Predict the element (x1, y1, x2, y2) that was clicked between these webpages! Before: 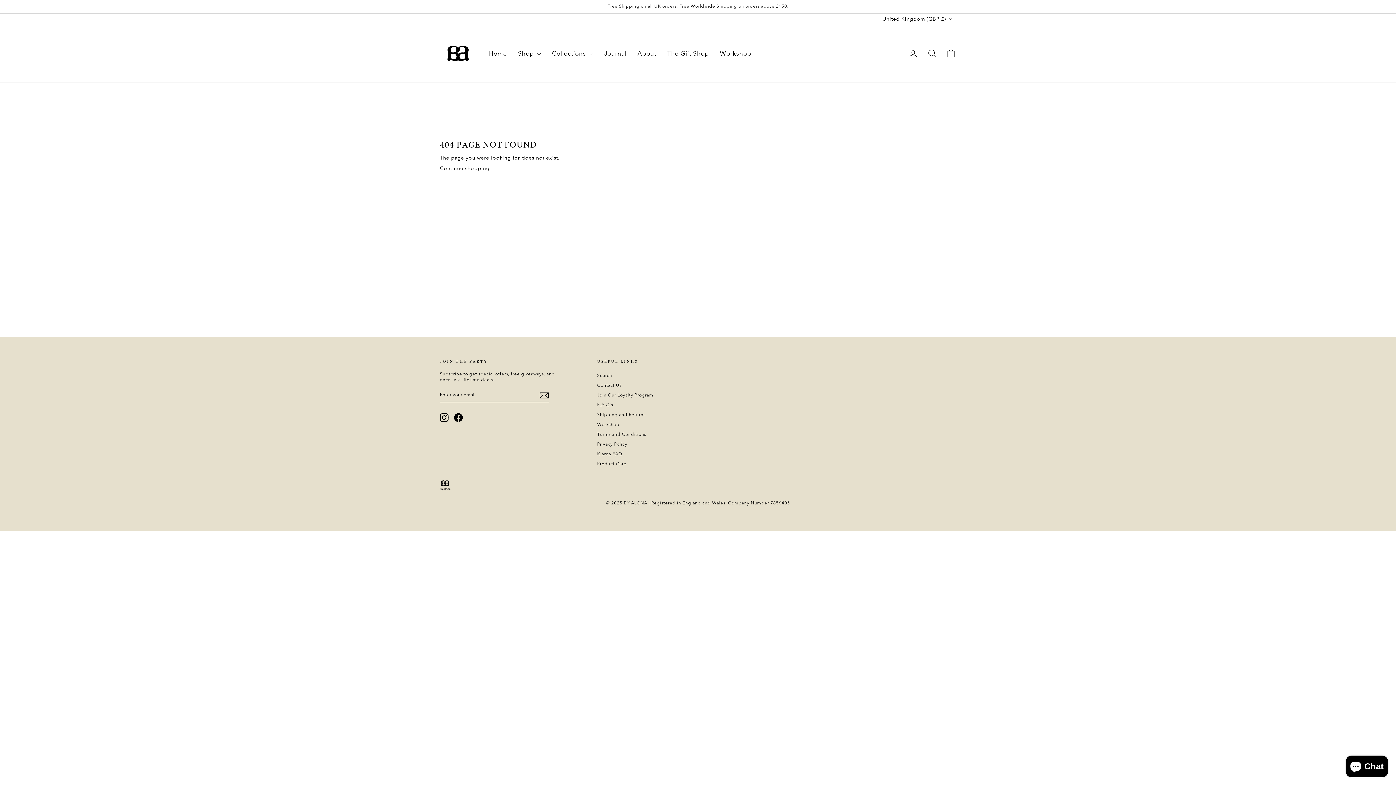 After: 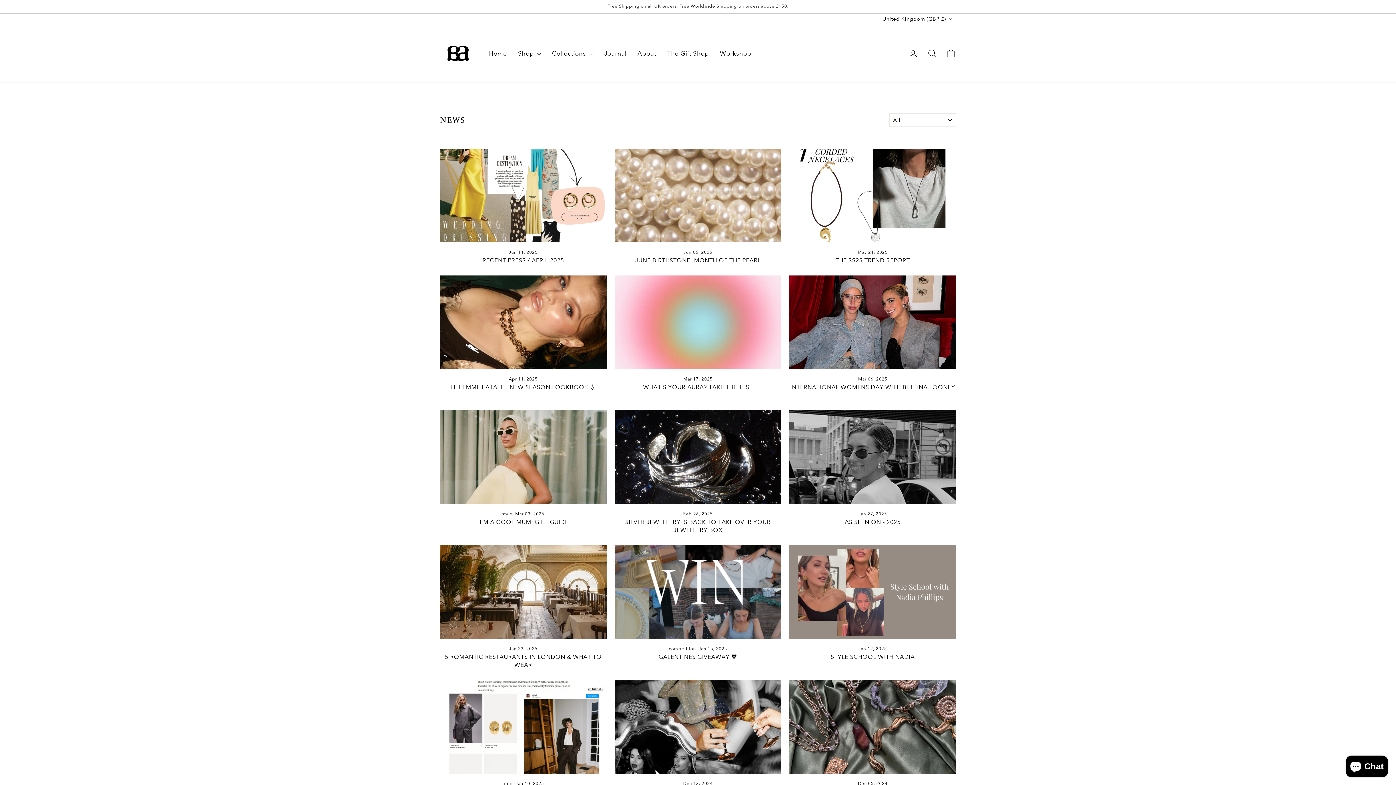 Action: label: Journal bbox: (598, 46, 632, 60)